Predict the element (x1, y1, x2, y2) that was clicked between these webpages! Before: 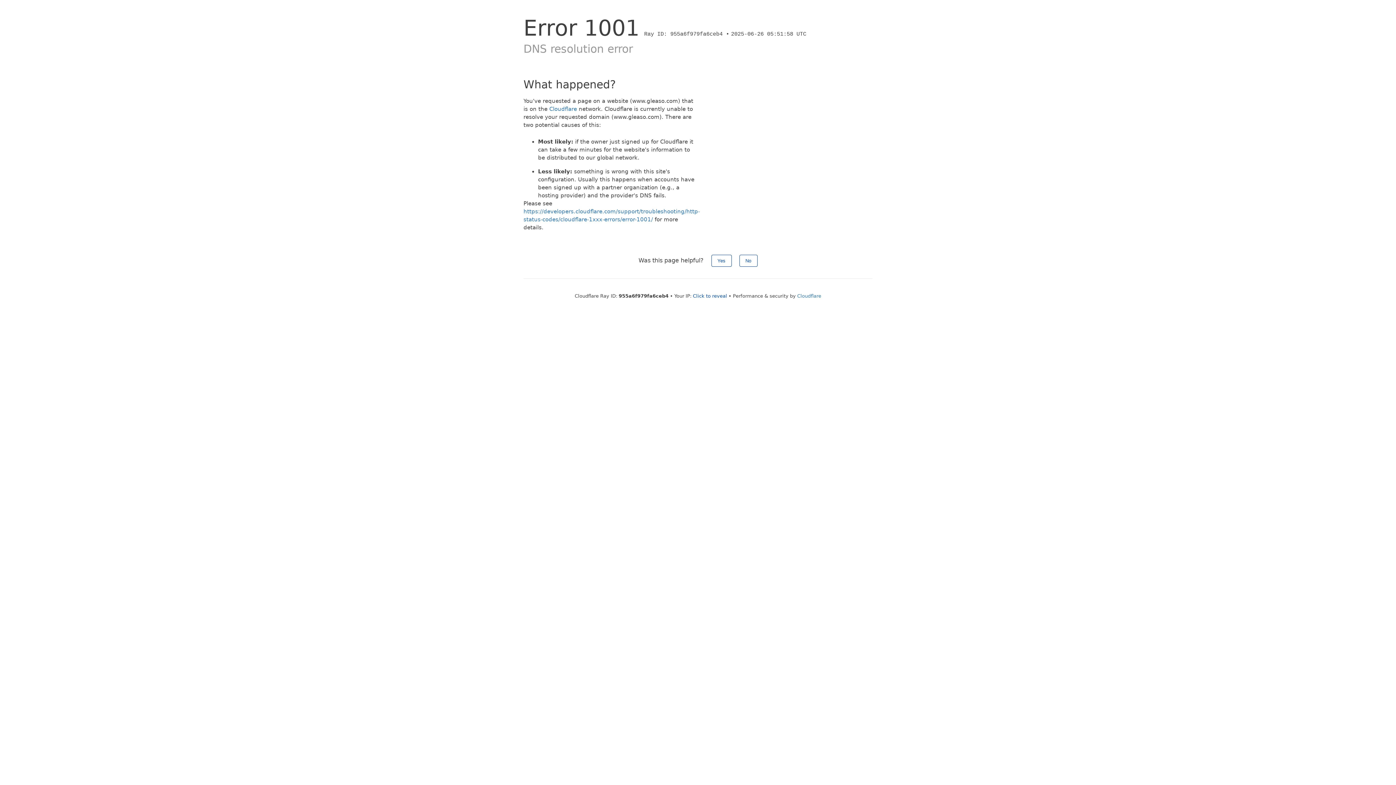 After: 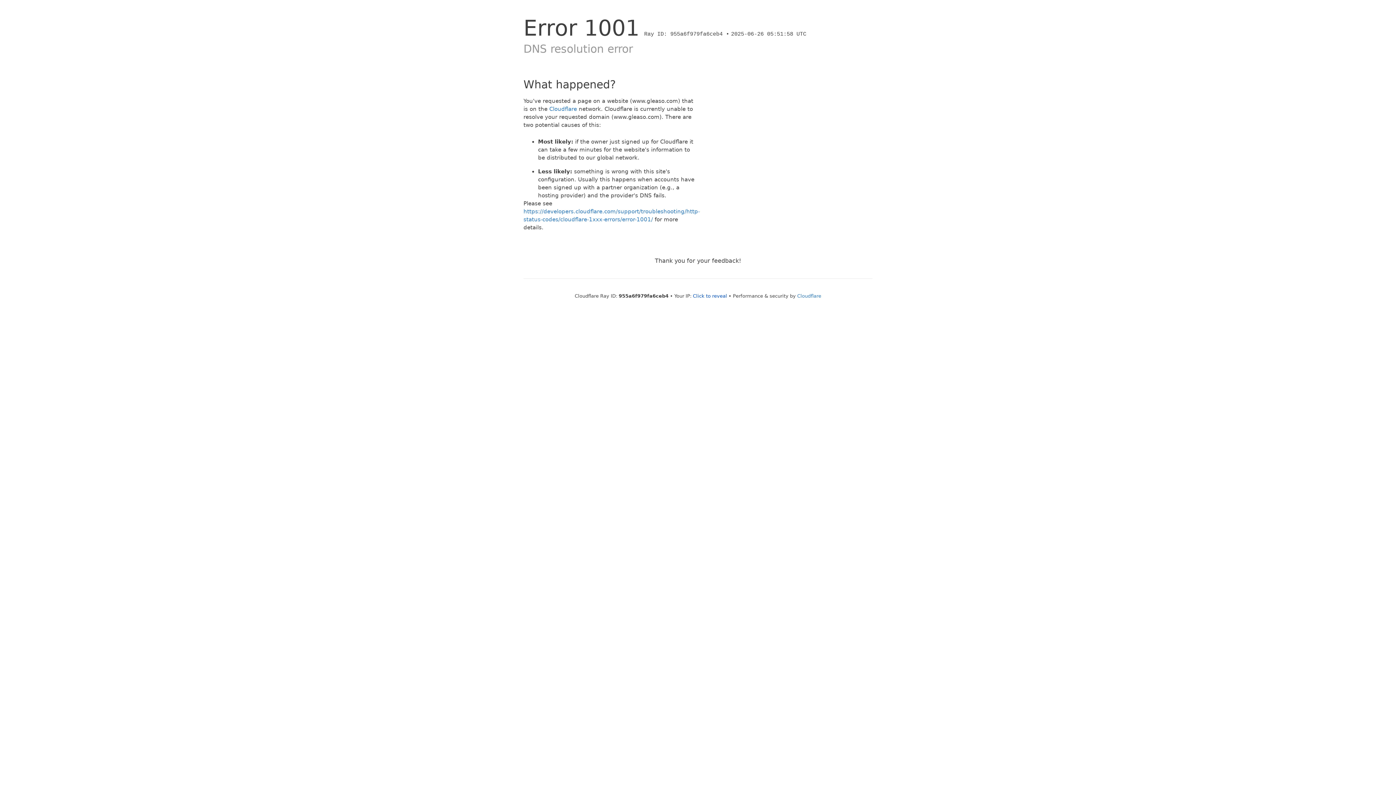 Action: label: Yes bbox: (711, 254, 731, 266)